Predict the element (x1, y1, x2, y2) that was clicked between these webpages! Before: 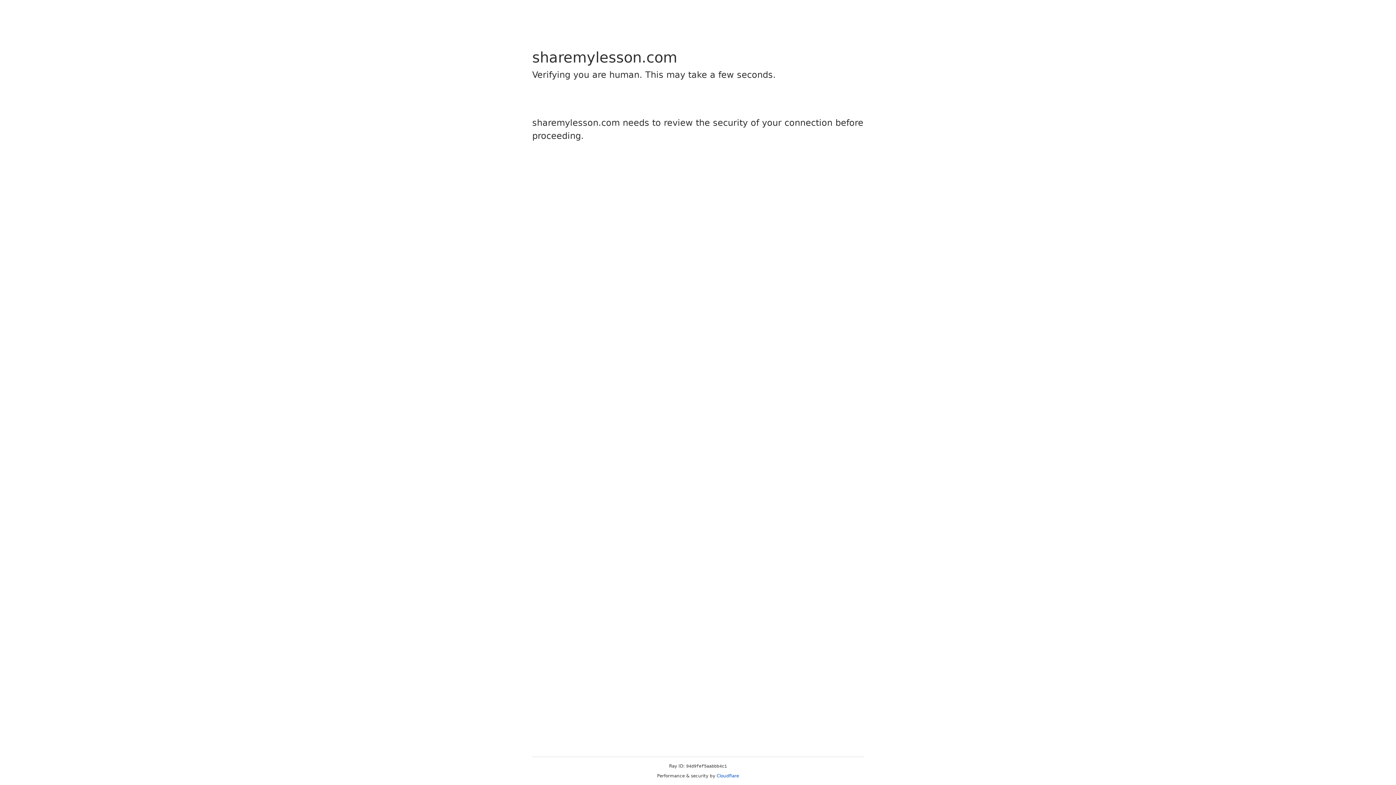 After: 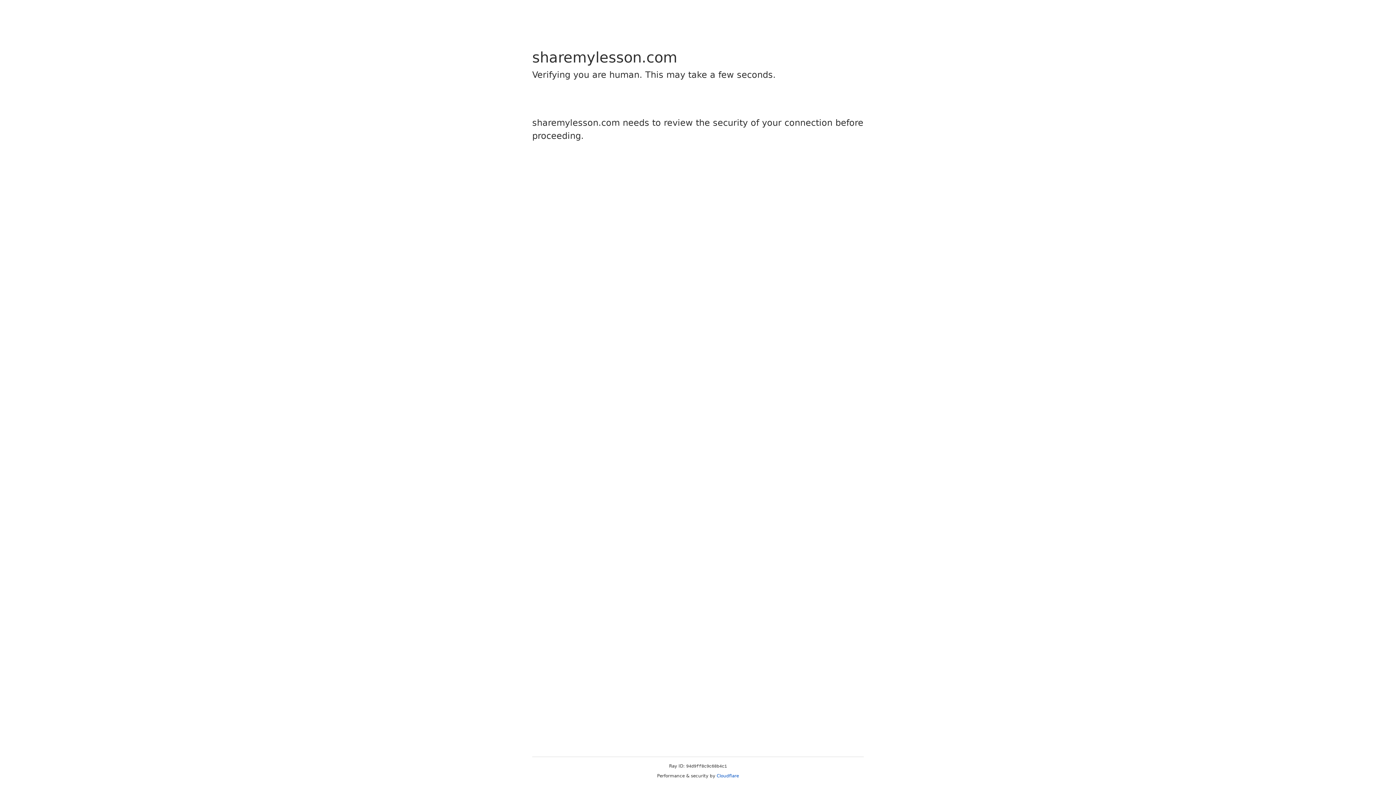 Action: label: Cloudflare bbox: (716, 773, 739, 778)